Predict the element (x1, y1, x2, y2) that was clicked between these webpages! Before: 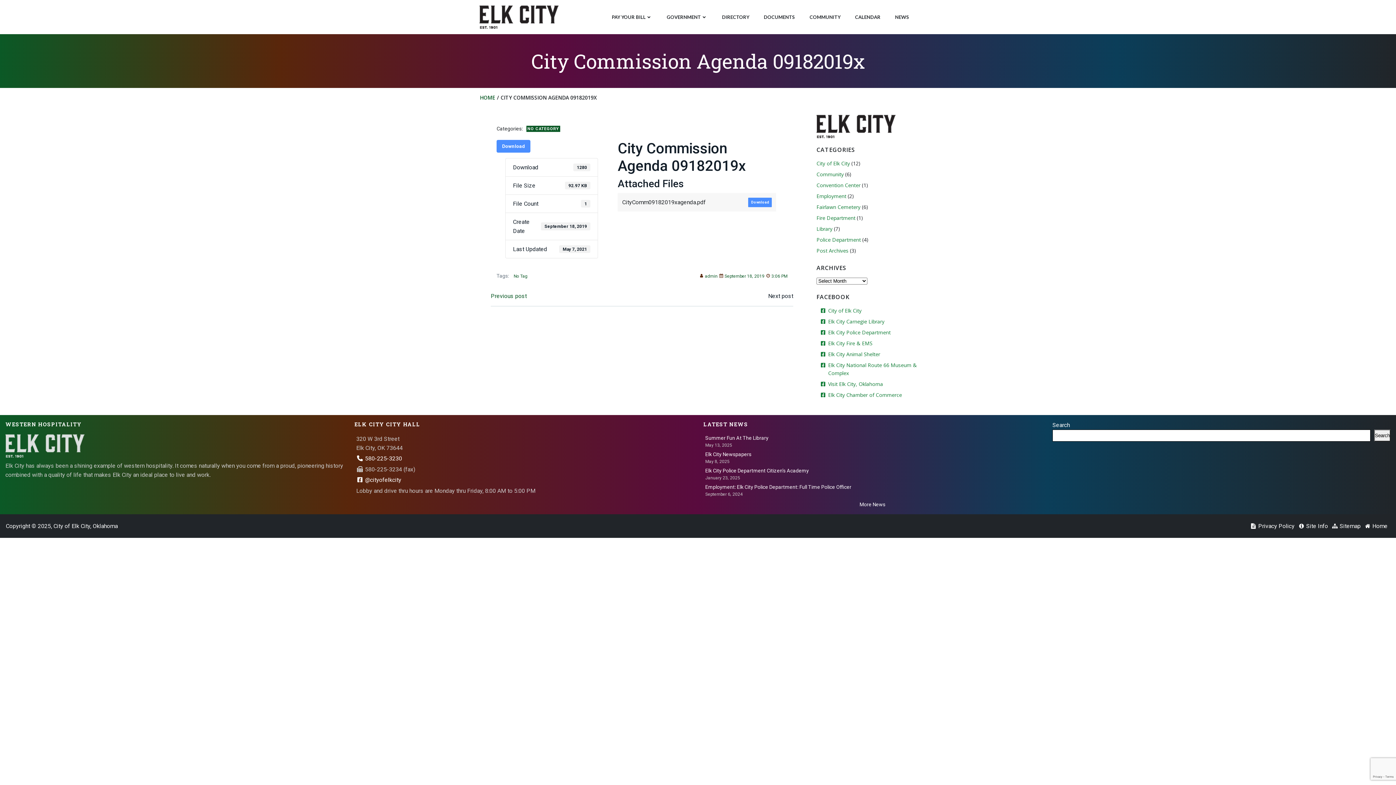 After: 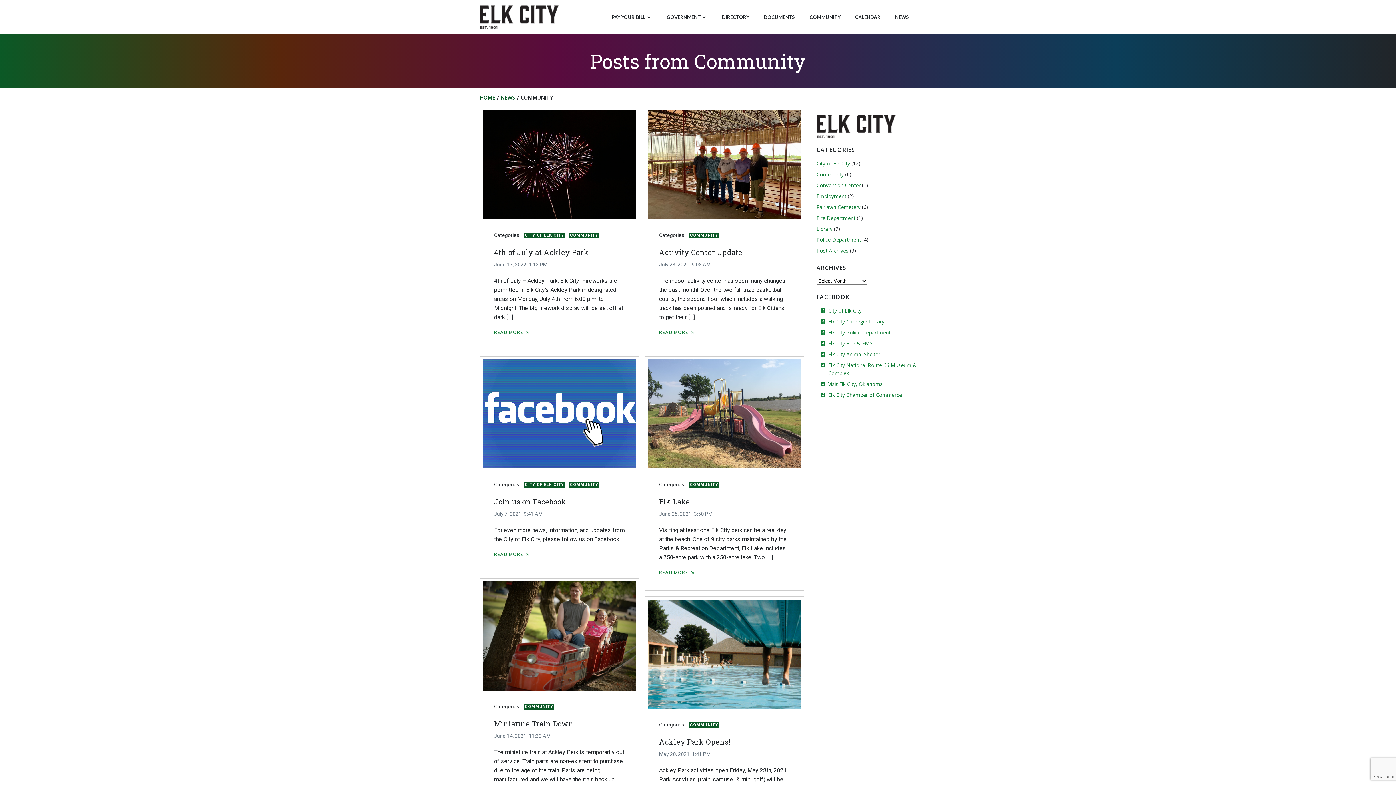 Action: label: Community bbox: (816, 170, 844, 177)